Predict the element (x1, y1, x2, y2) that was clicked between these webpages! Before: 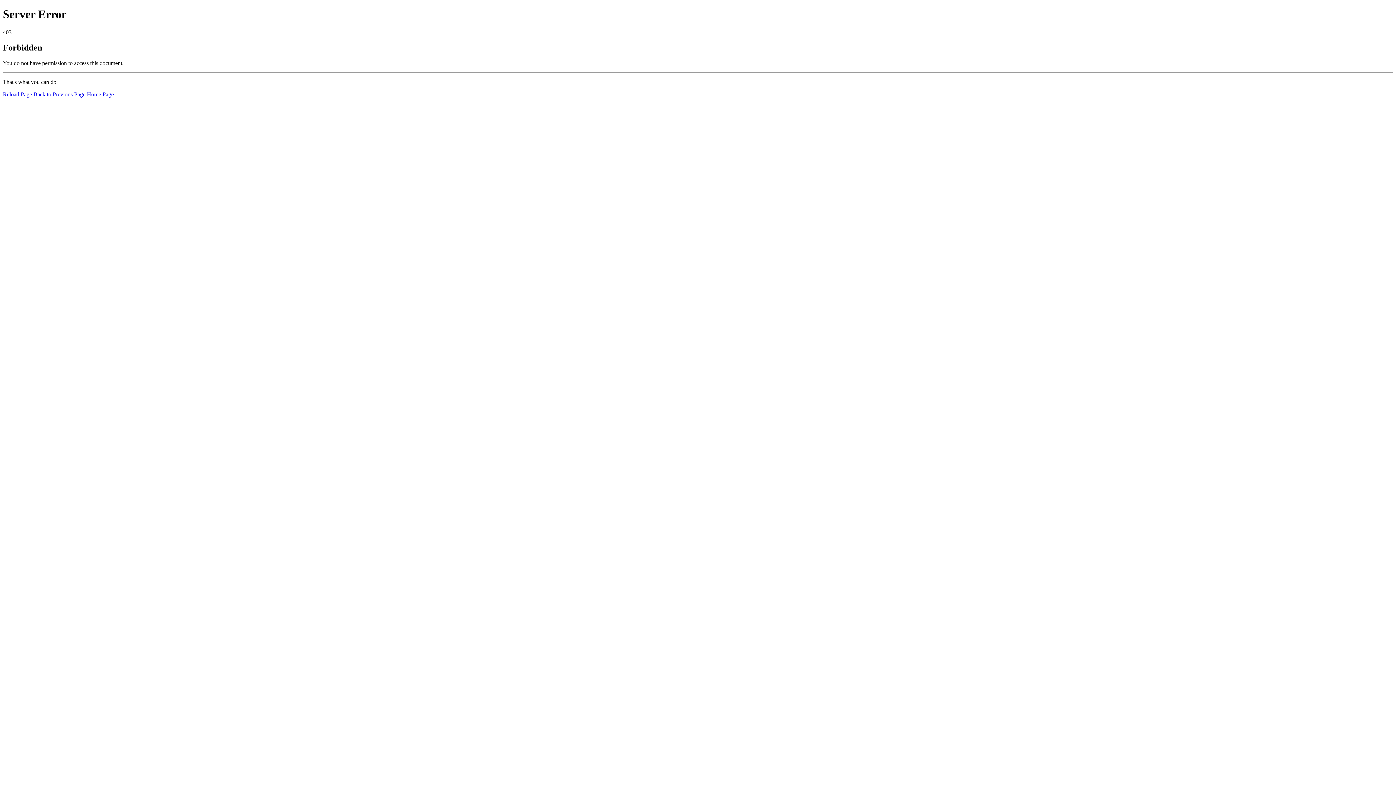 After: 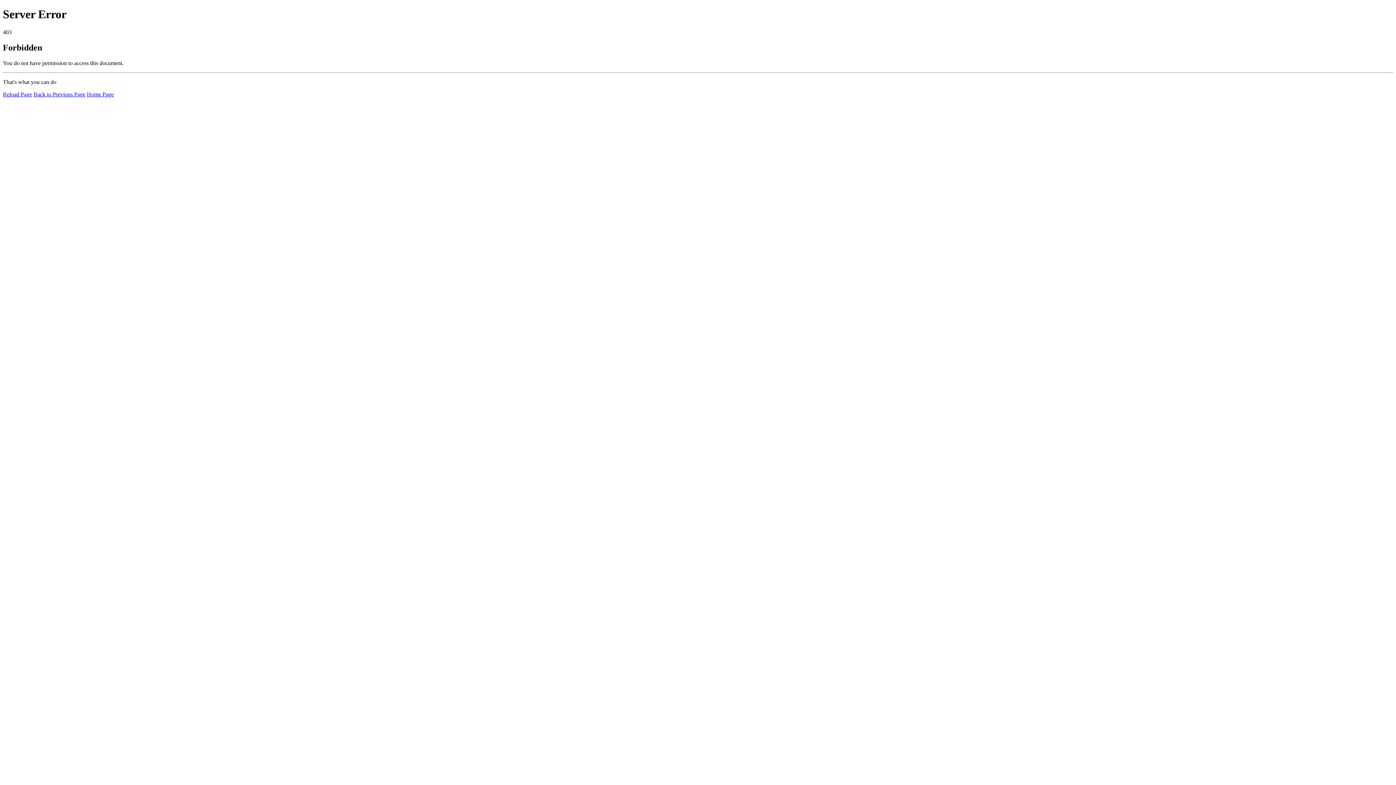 Action: label: Home Page bbox: (86, 91, 113, 97)